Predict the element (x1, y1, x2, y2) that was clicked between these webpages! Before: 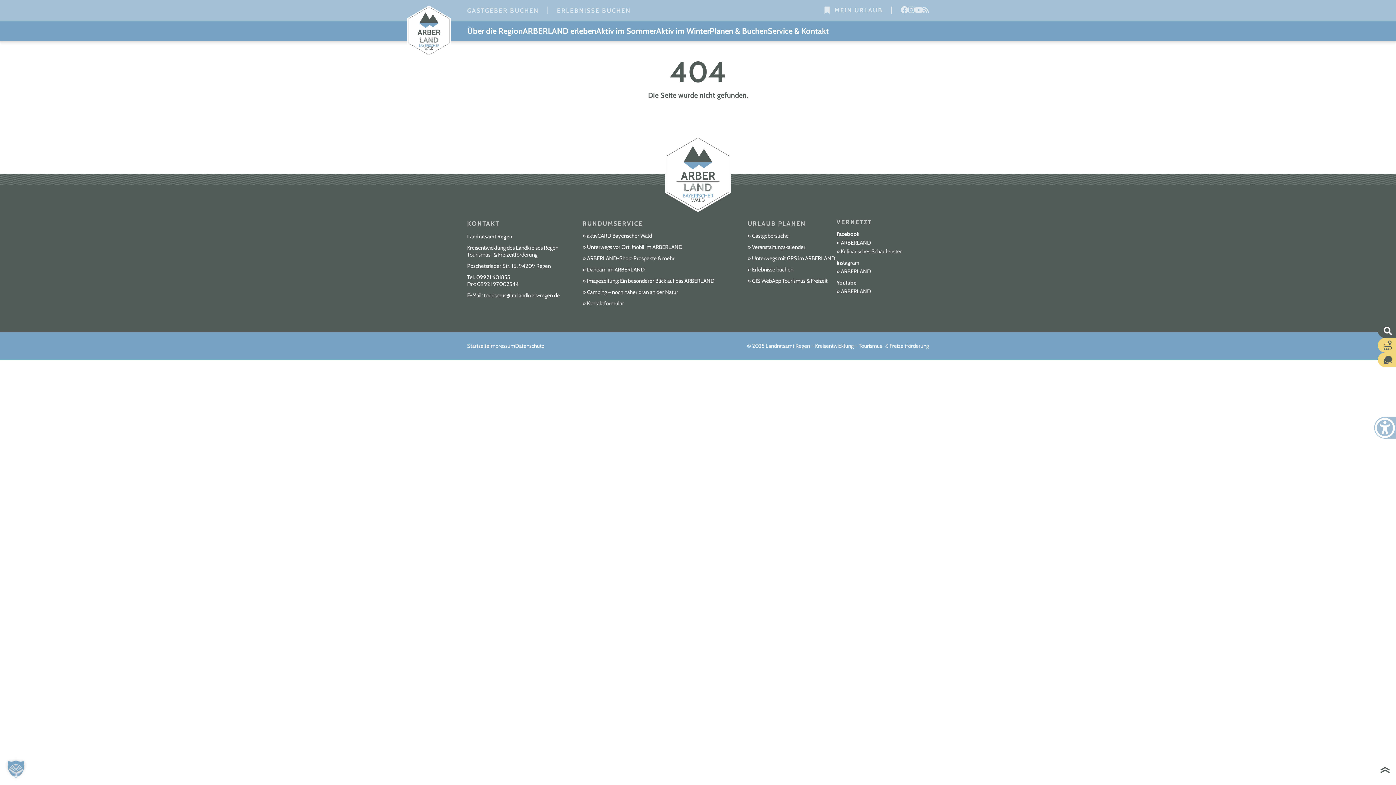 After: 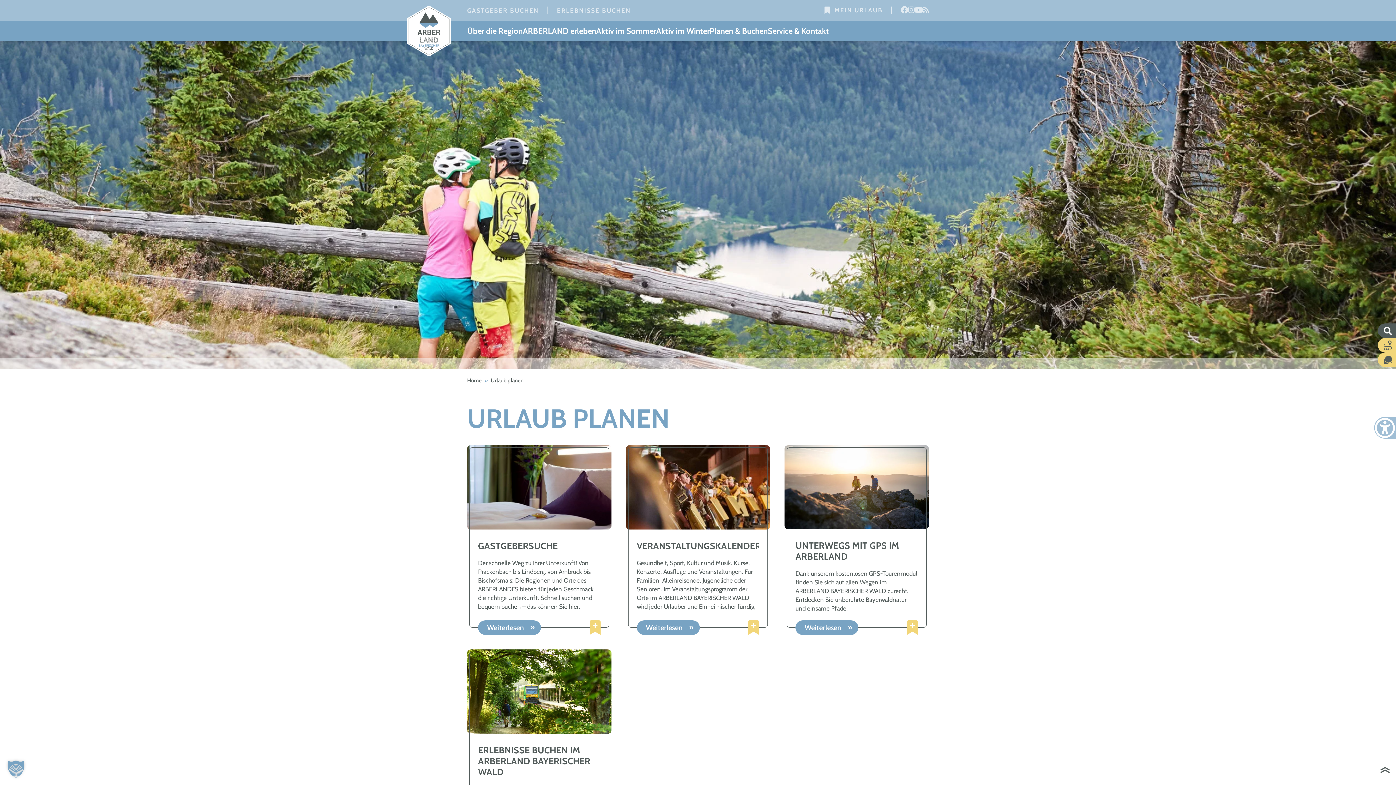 Action: label: URLAUB PLANEN bbox: (747, 218, 806, 228)